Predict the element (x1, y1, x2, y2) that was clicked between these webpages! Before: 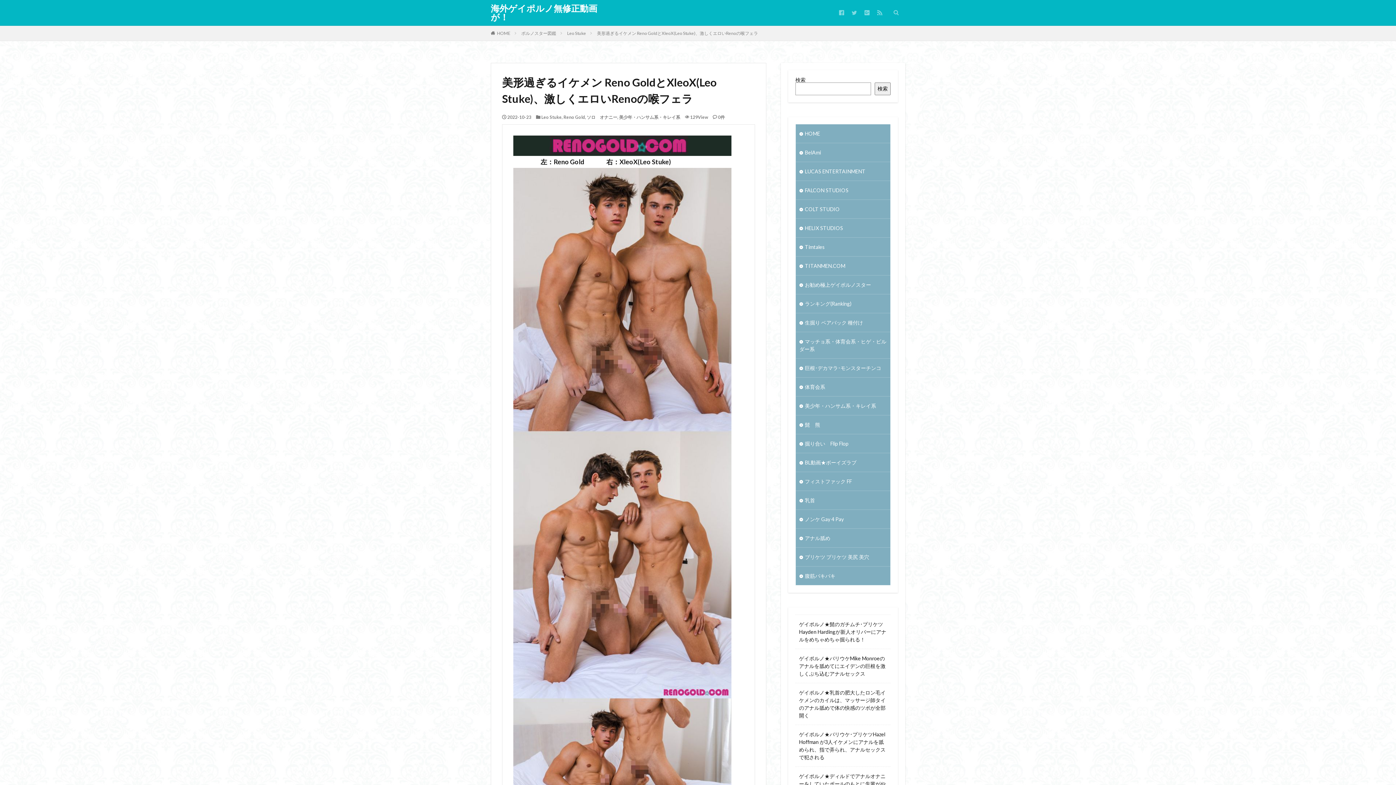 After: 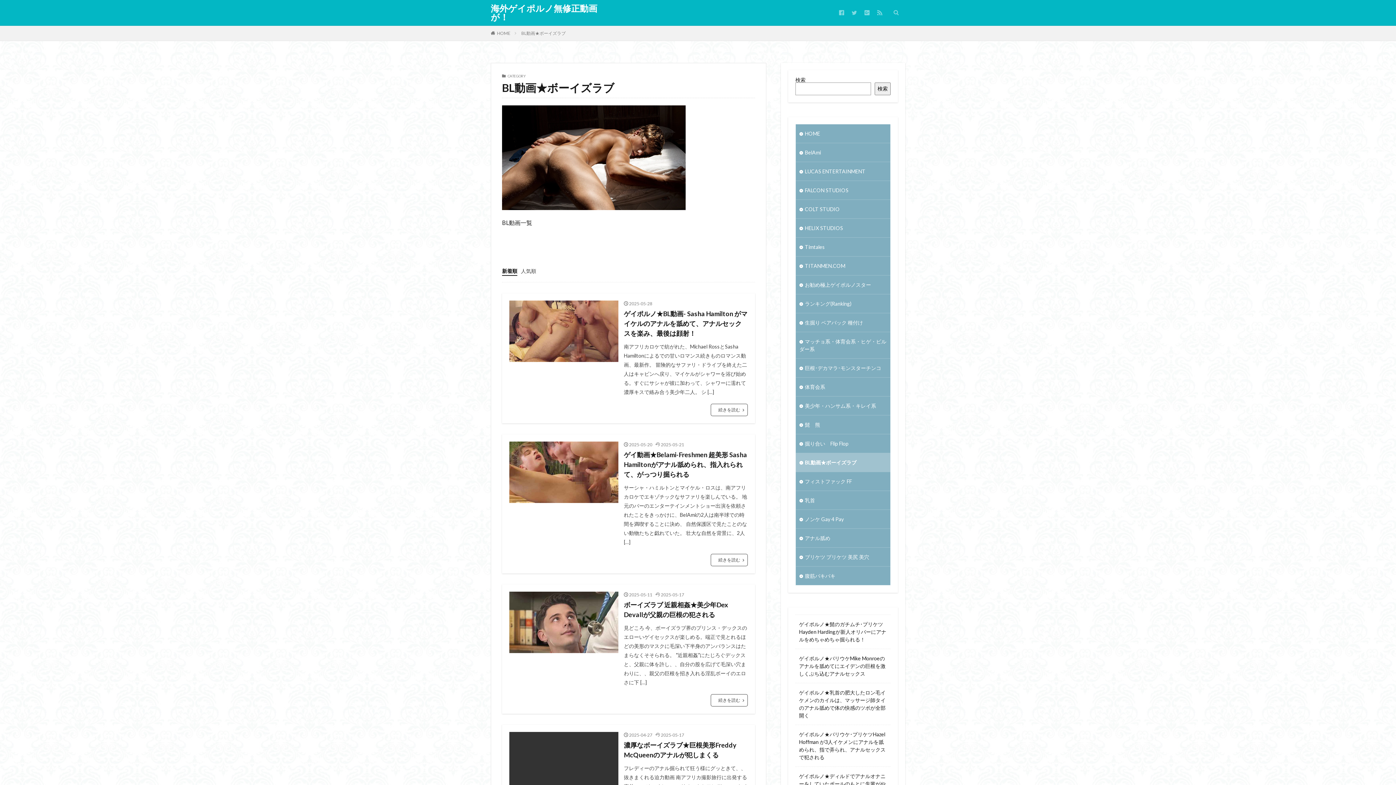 Action: label: BL動画★ボーイズラブ bbox: (796, 453, 890, 472)